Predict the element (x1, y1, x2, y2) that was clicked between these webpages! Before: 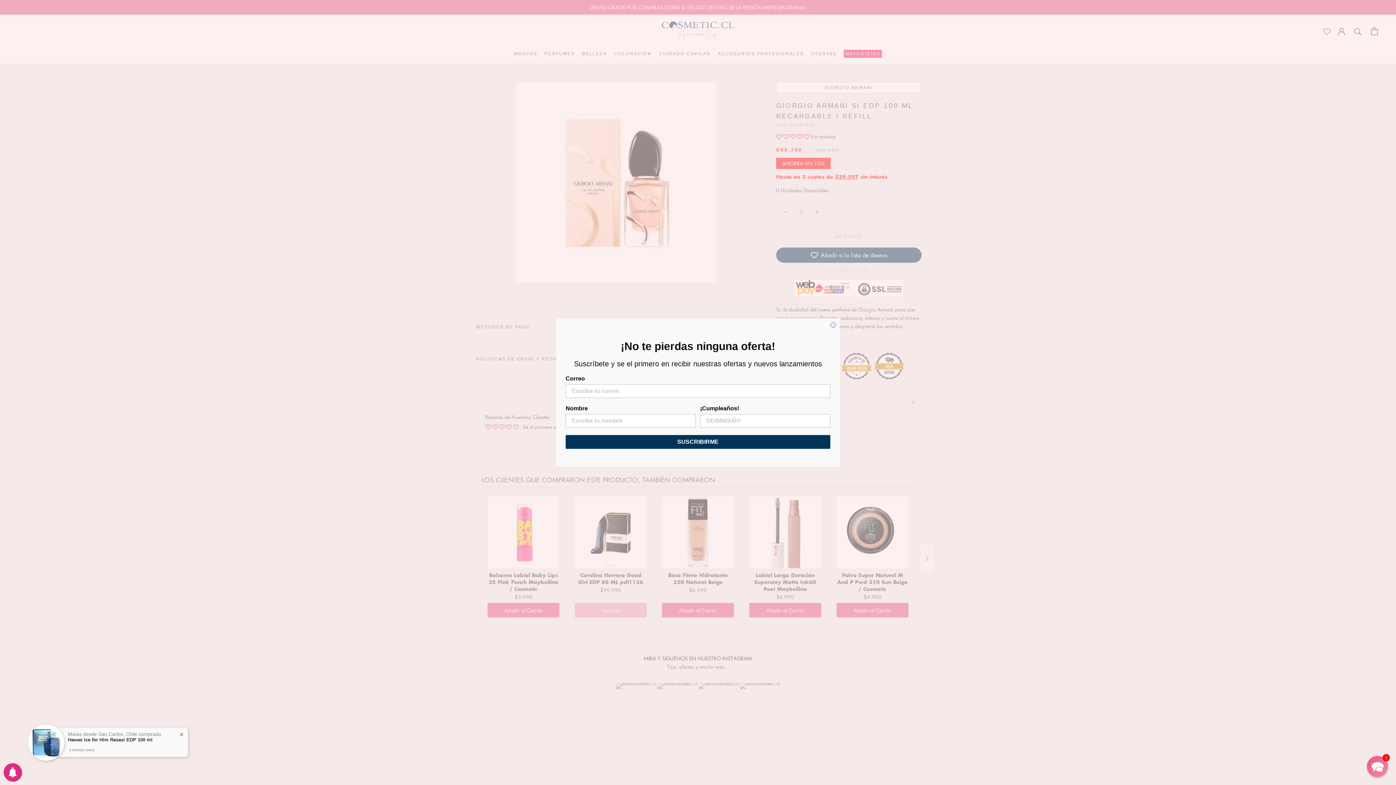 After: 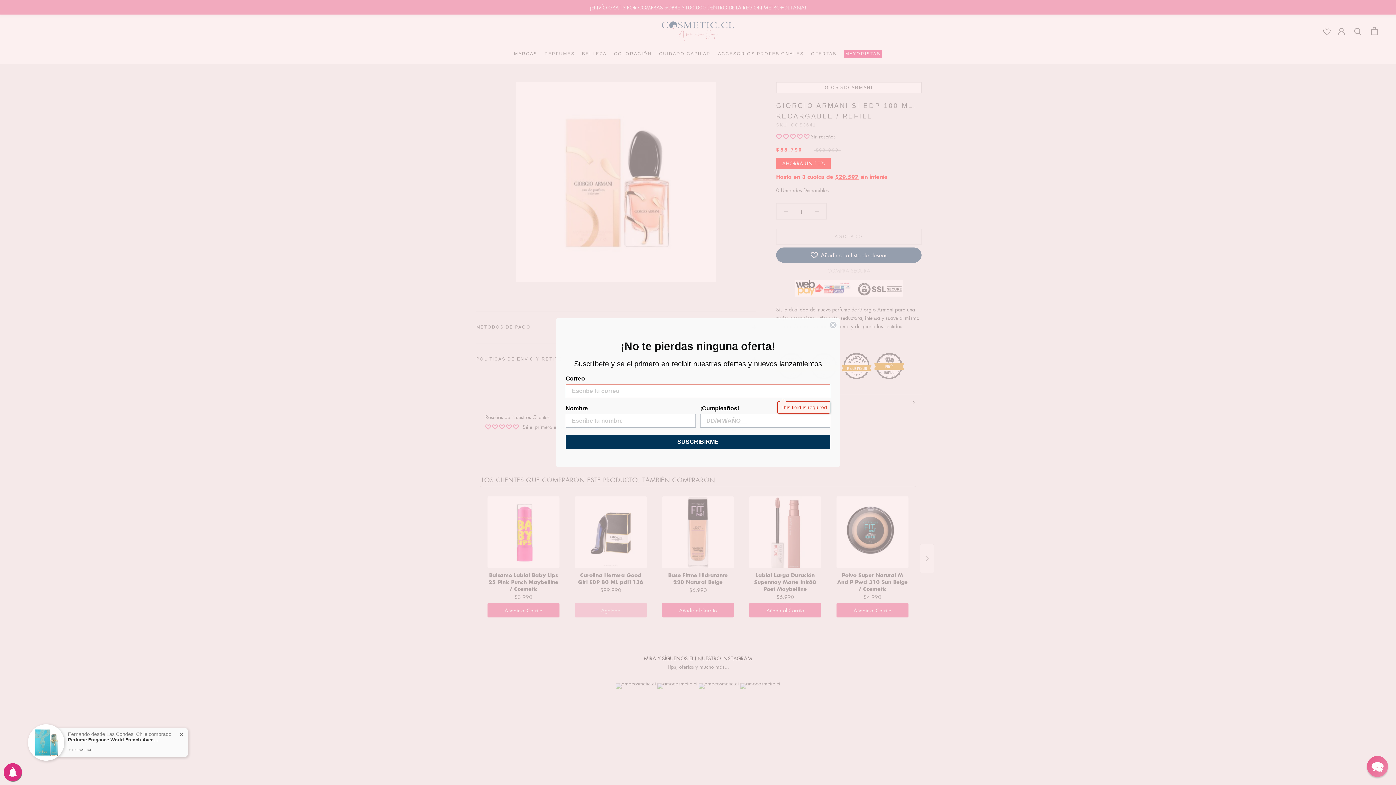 Action: bbox: (565, 449, 830, 463) label: SUSCRIBIRME